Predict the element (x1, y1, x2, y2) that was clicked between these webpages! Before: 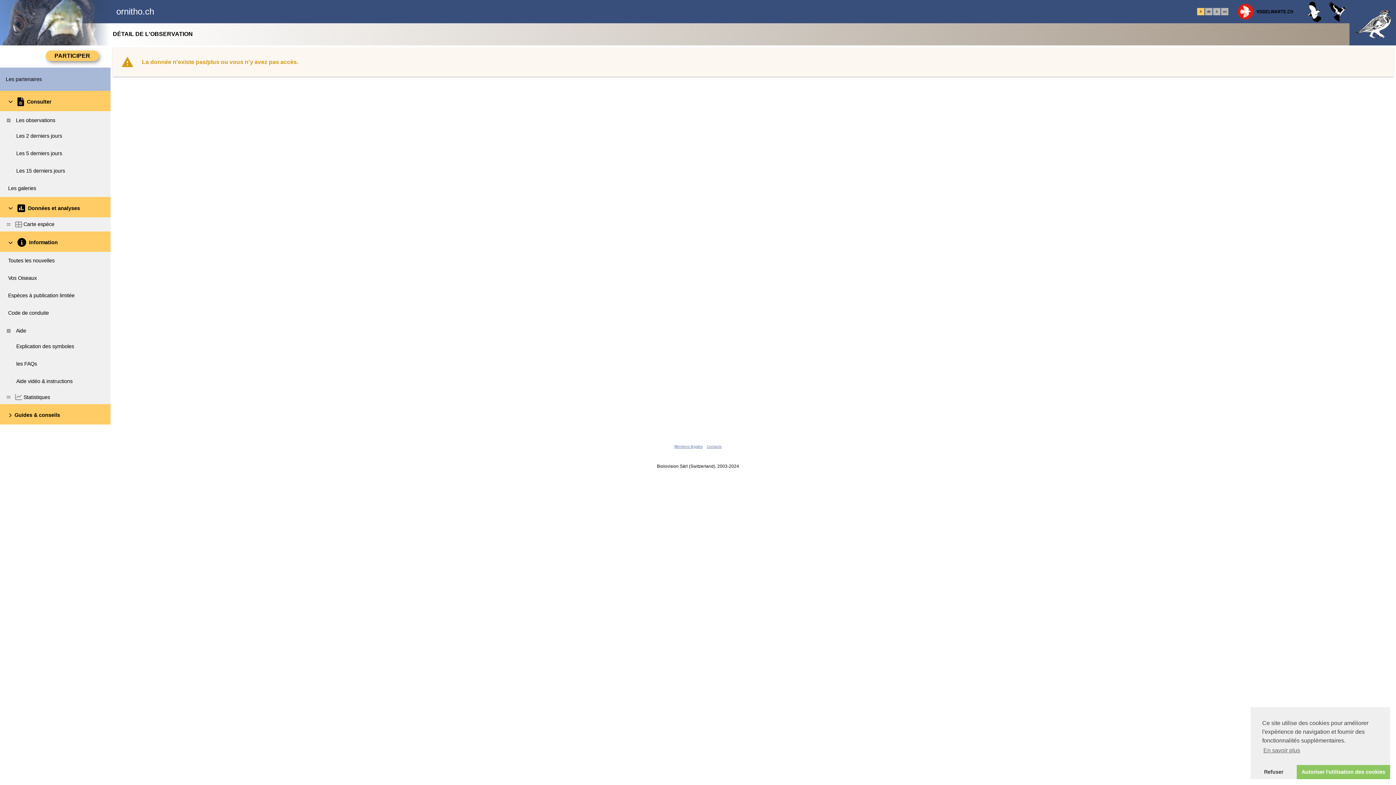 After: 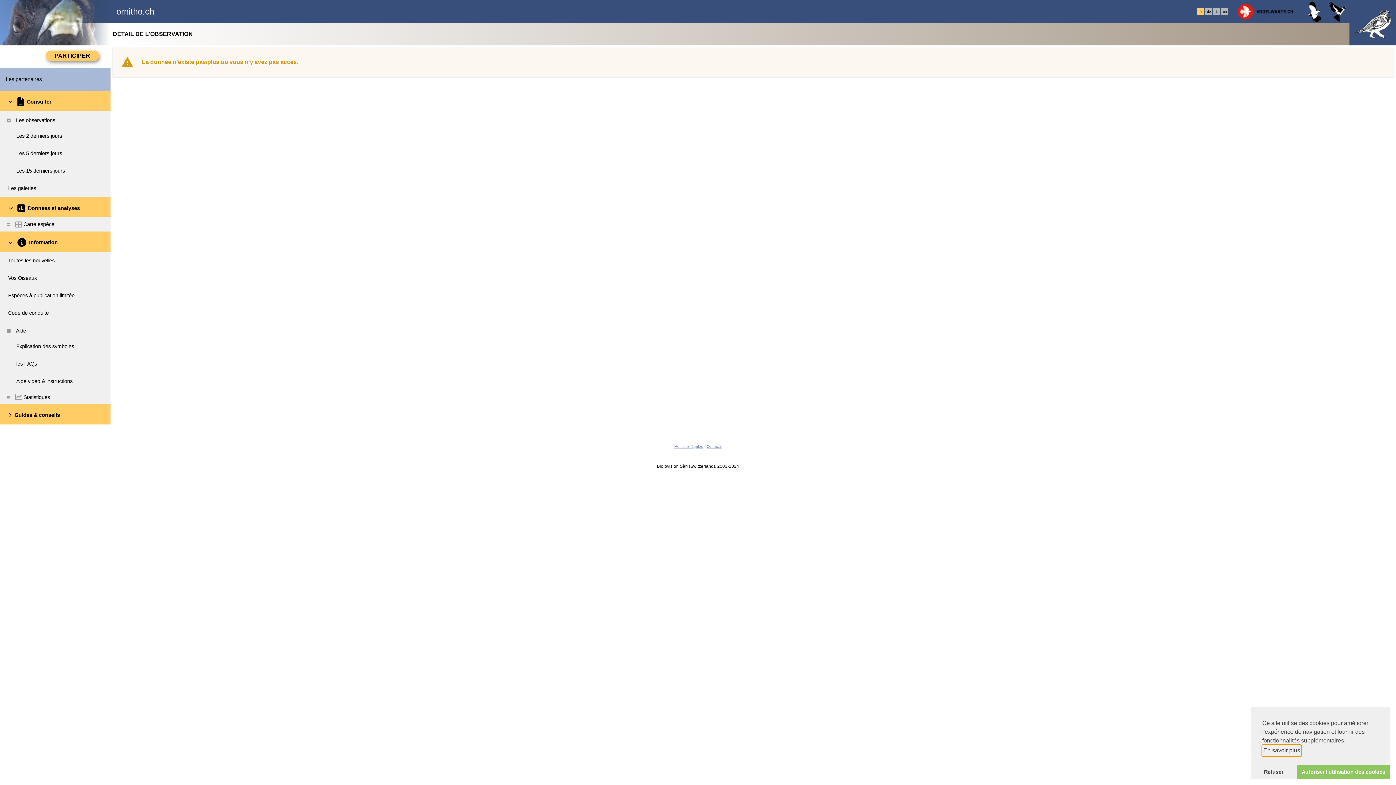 Action: label: learn more about cookies bbox: (1262, 745, 1301, 756)